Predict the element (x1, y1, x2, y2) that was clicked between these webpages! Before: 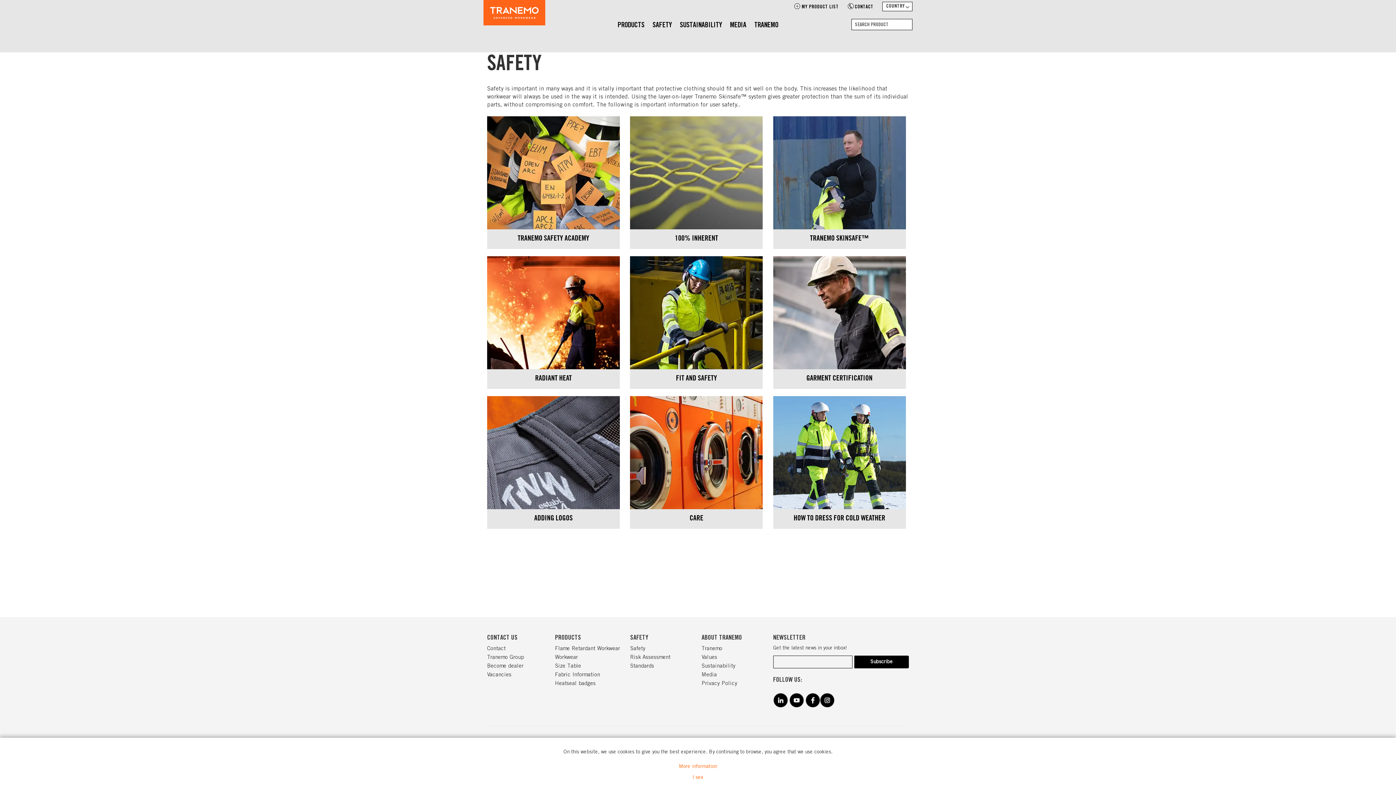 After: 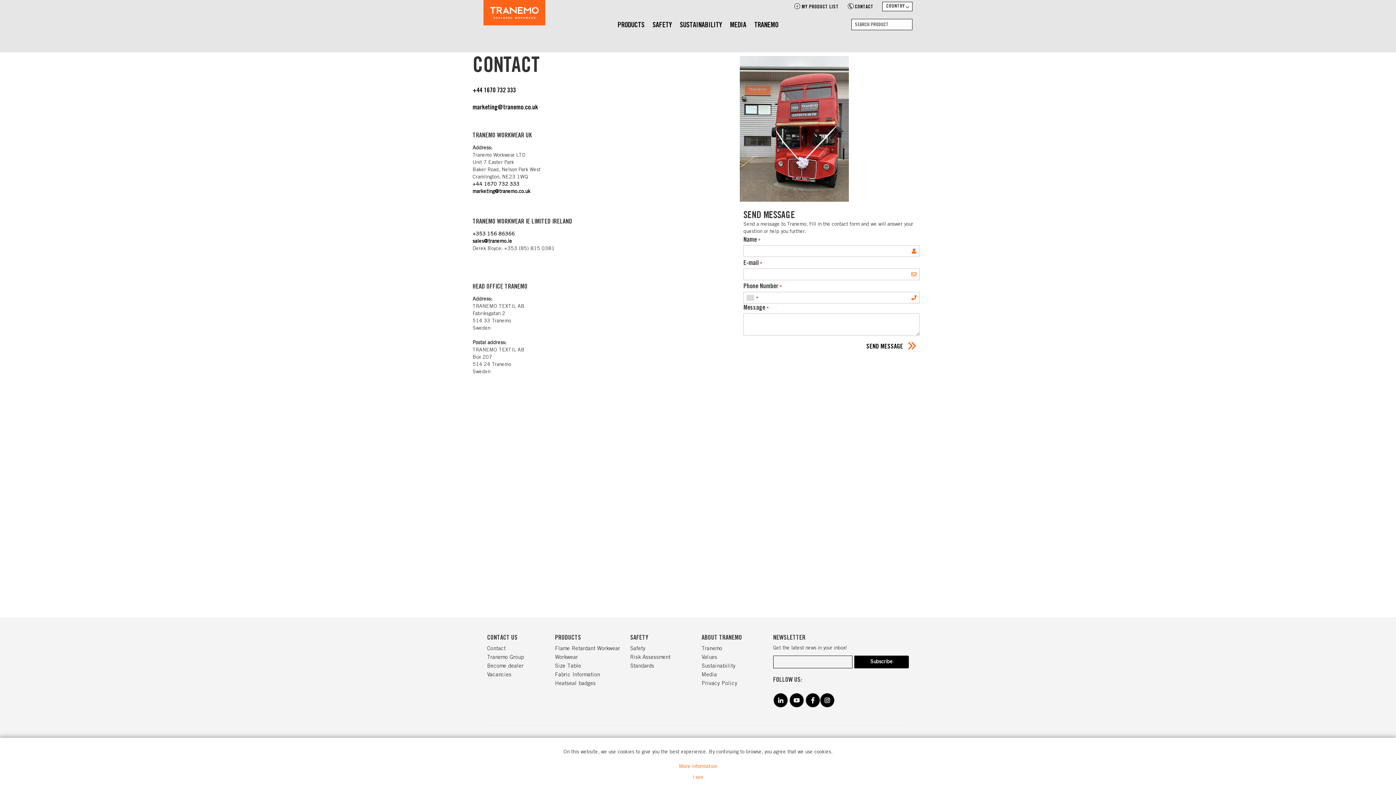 Action: label: CONTACT bbox: (847, 3, 873, 10)